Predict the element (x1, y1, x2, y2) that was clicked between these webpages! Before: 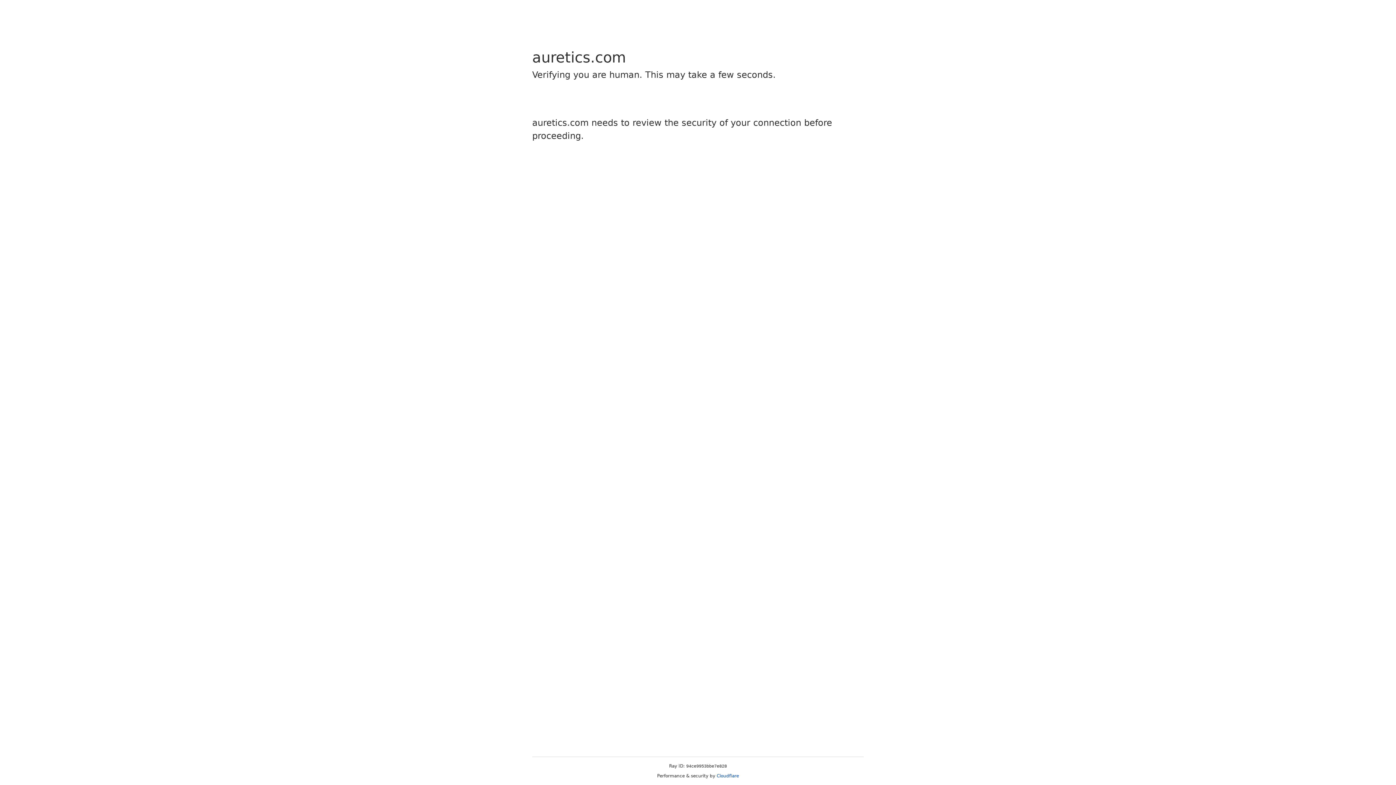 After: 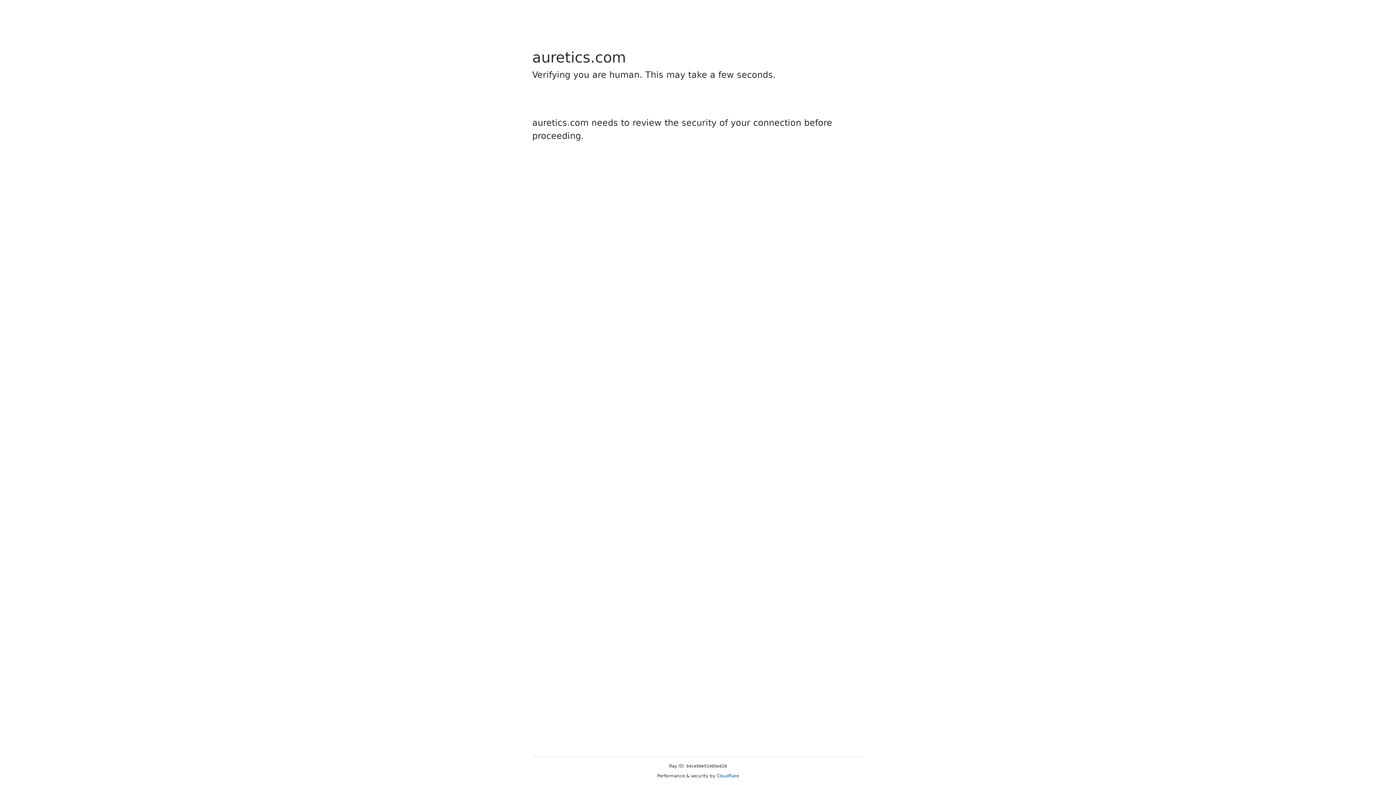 Action: label: Cloudflare bbox: (716, 773, 739, 778)